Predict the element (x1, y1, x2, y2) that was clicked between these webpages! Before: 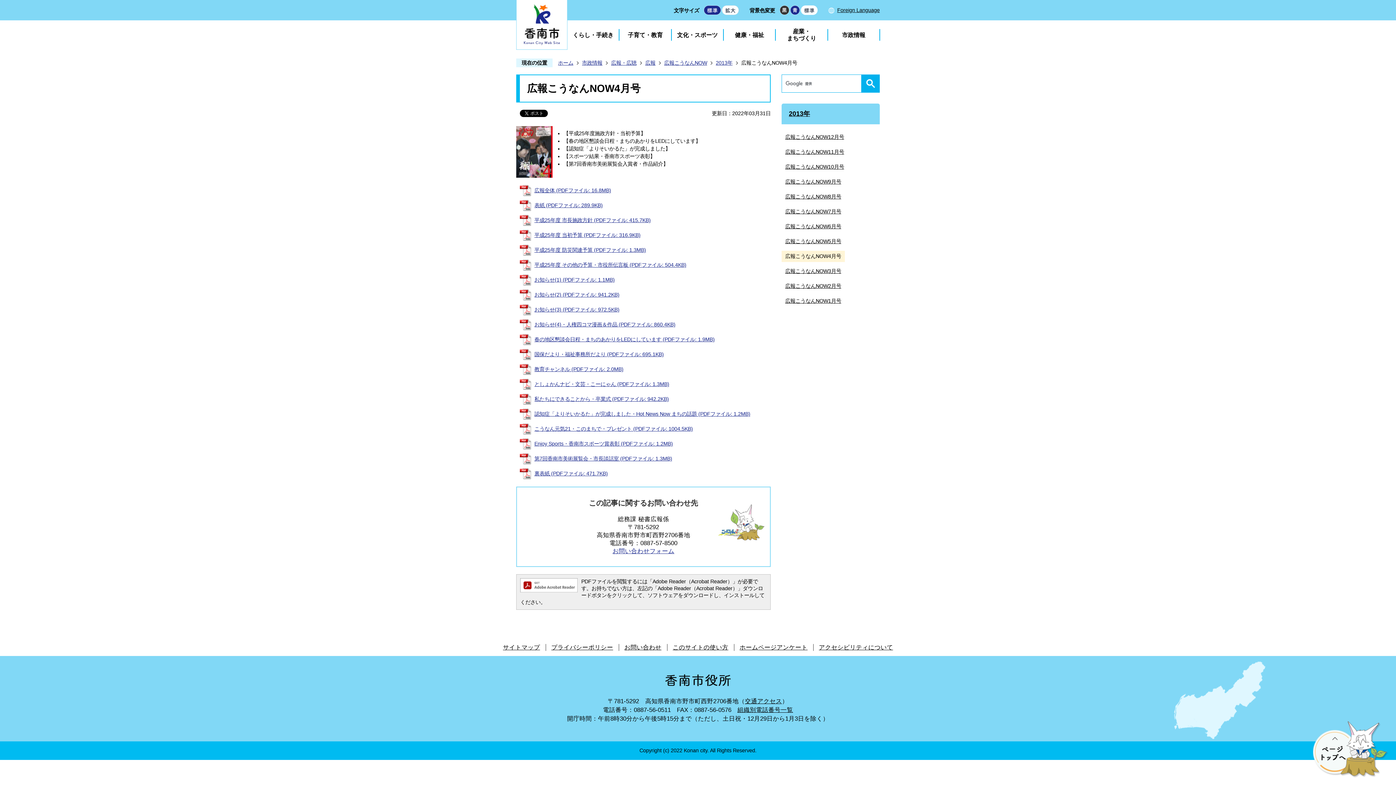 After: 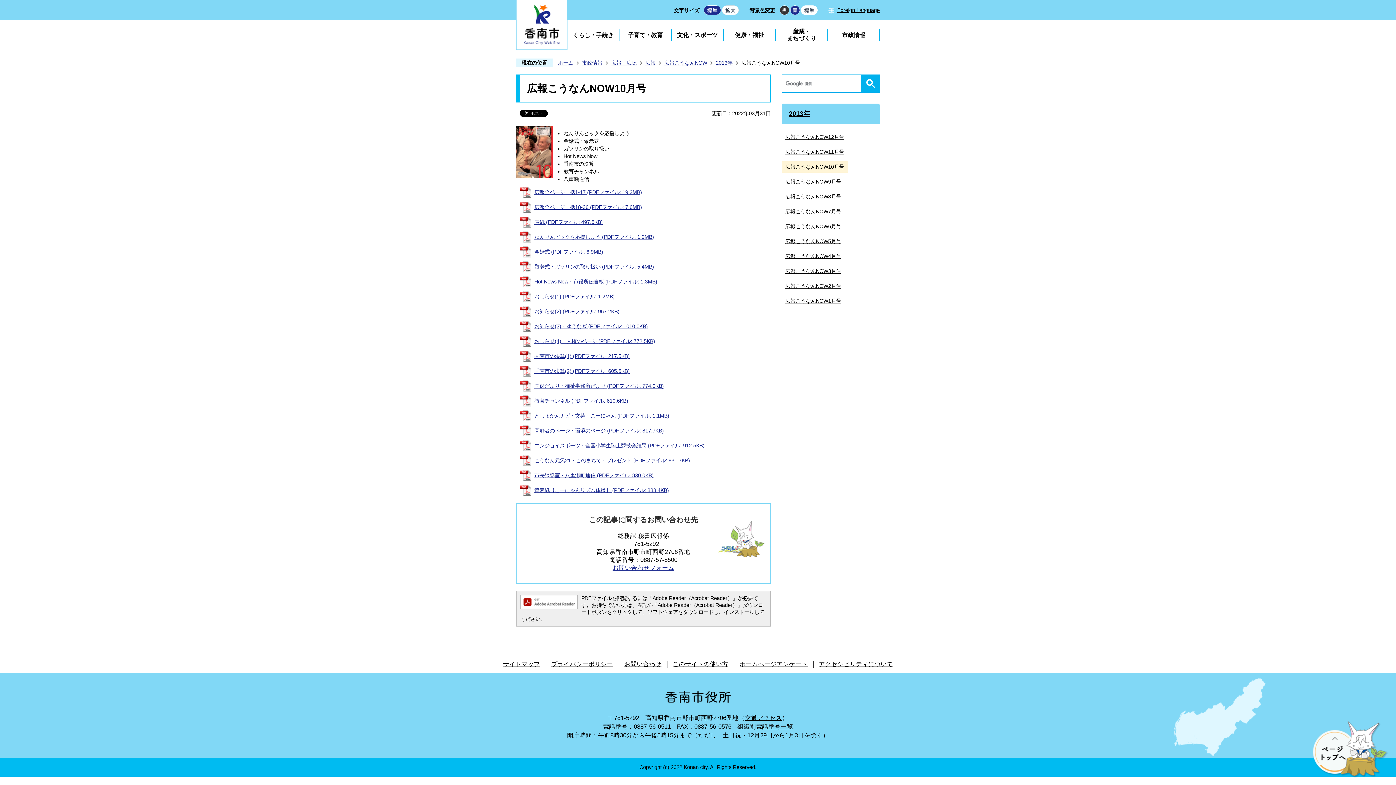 Action: label: 広報こうなんNOW10月号 bbox: (781, 161, 848, 172)